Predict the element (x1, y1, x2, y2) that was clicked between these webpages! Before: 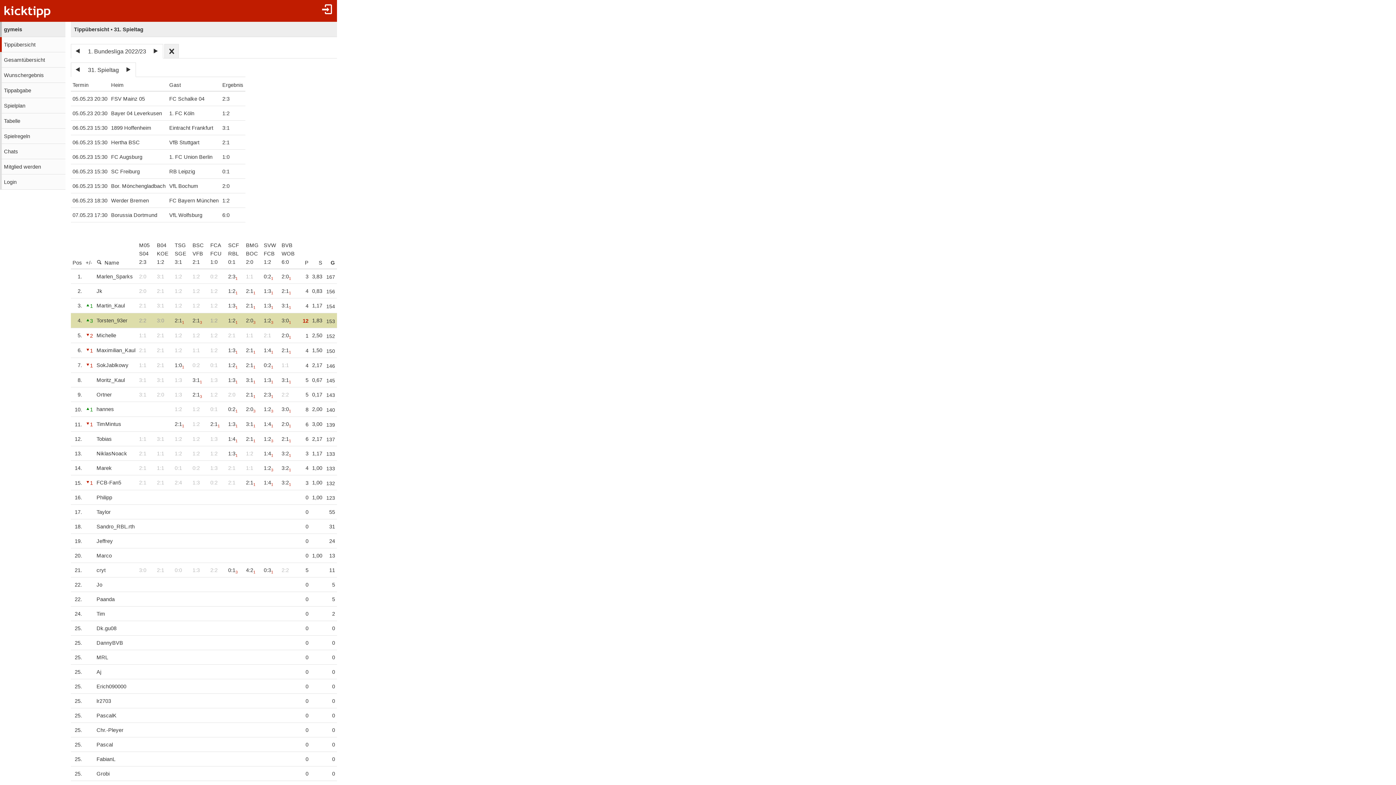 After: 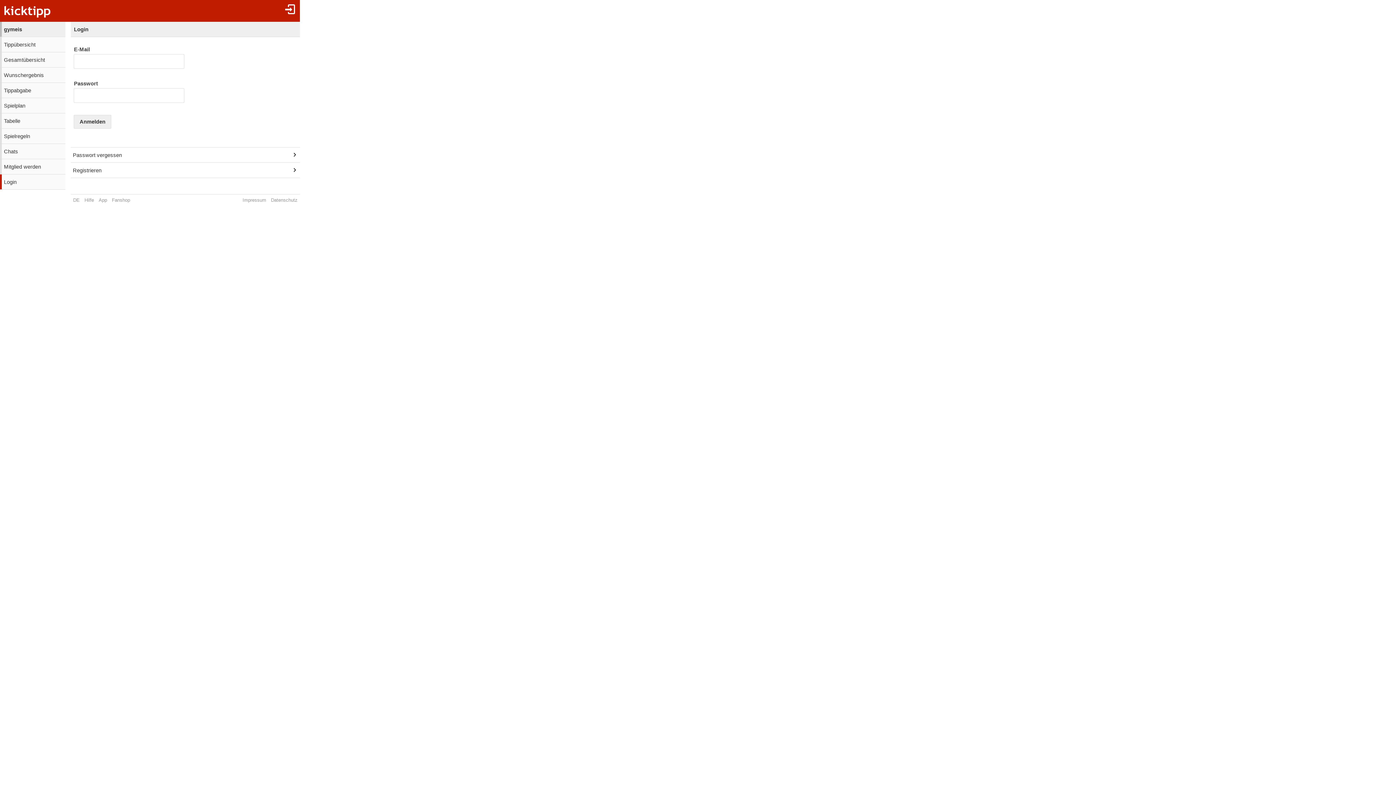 Action: label: Login bbox: (0, 174, 65, 189)